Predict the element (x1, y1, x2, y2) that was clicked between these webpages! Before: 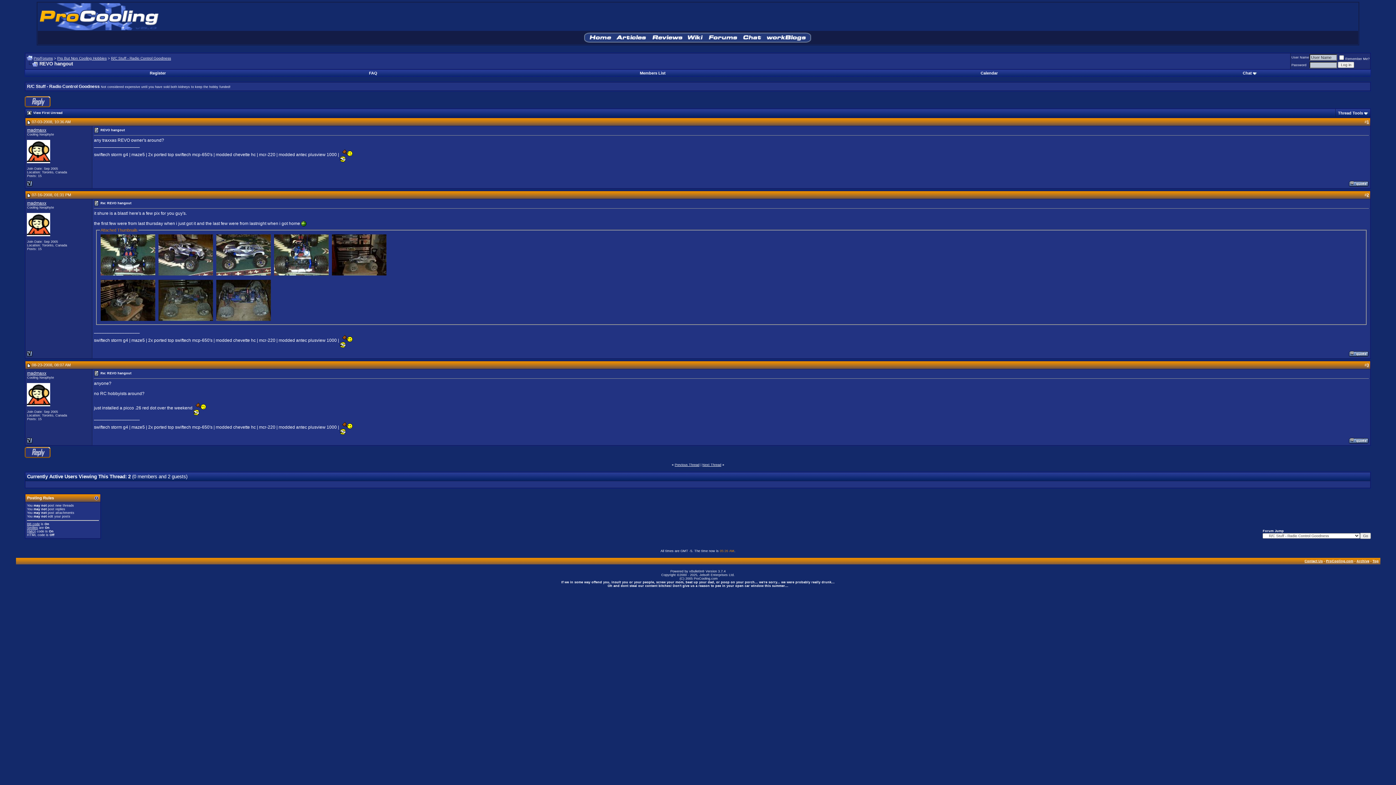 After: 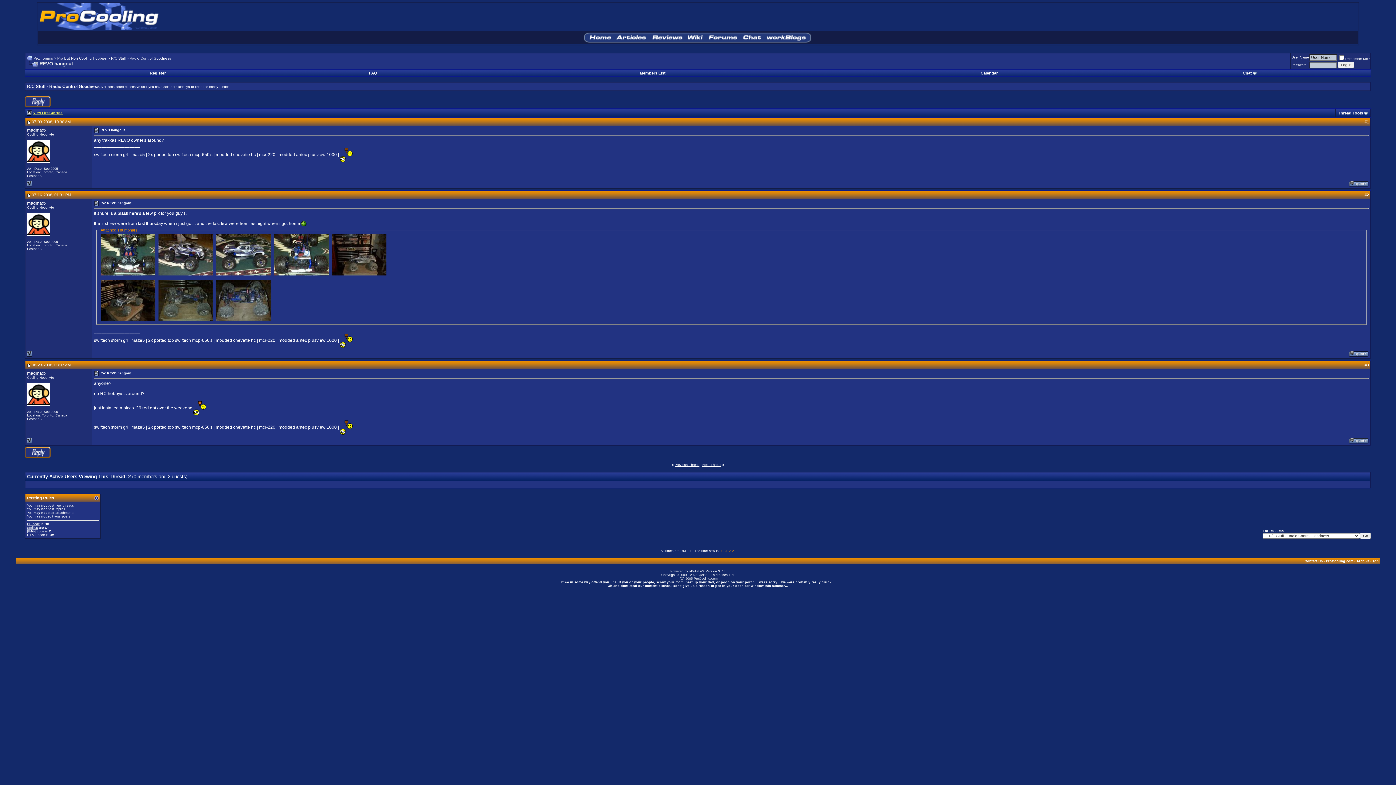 Action: bbox: (33, 111, 62, 114) label: View First Unread